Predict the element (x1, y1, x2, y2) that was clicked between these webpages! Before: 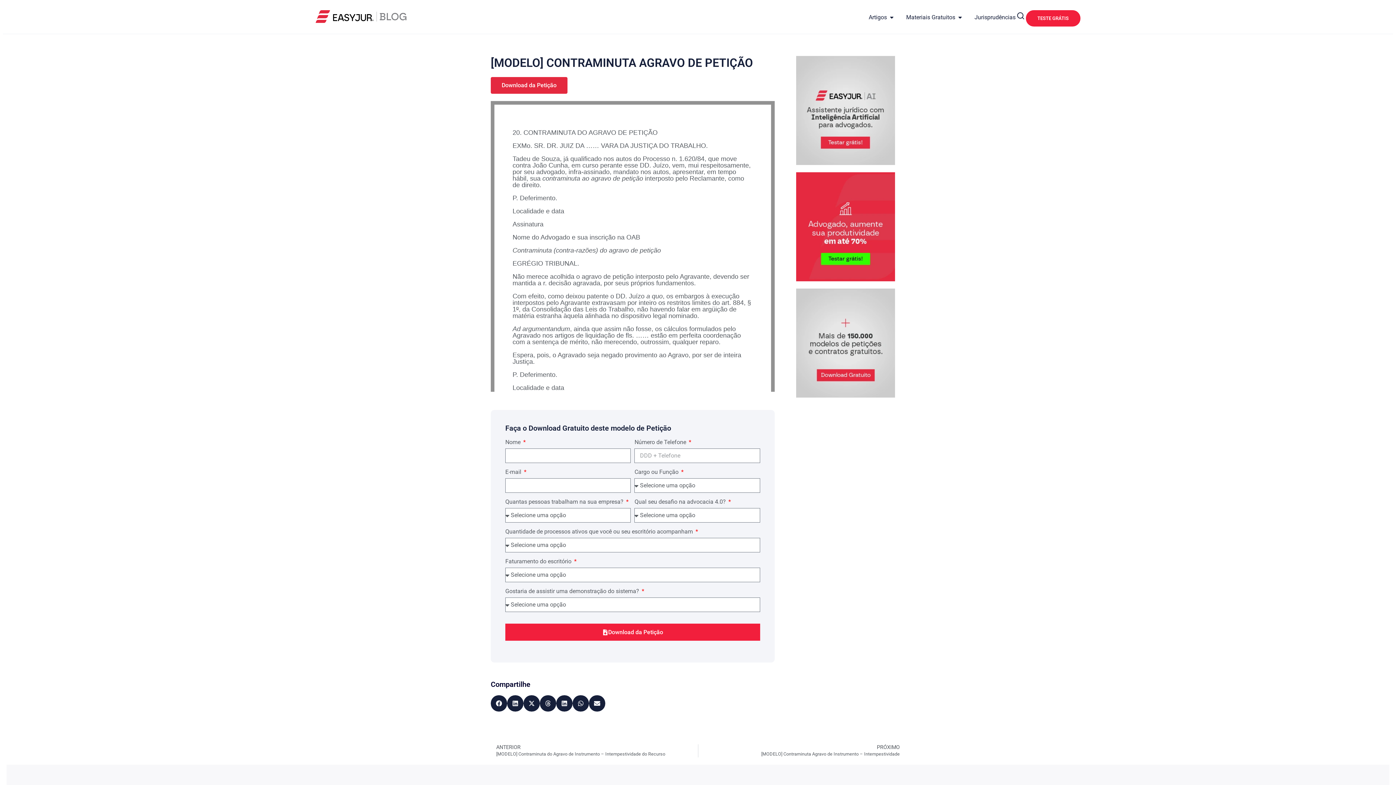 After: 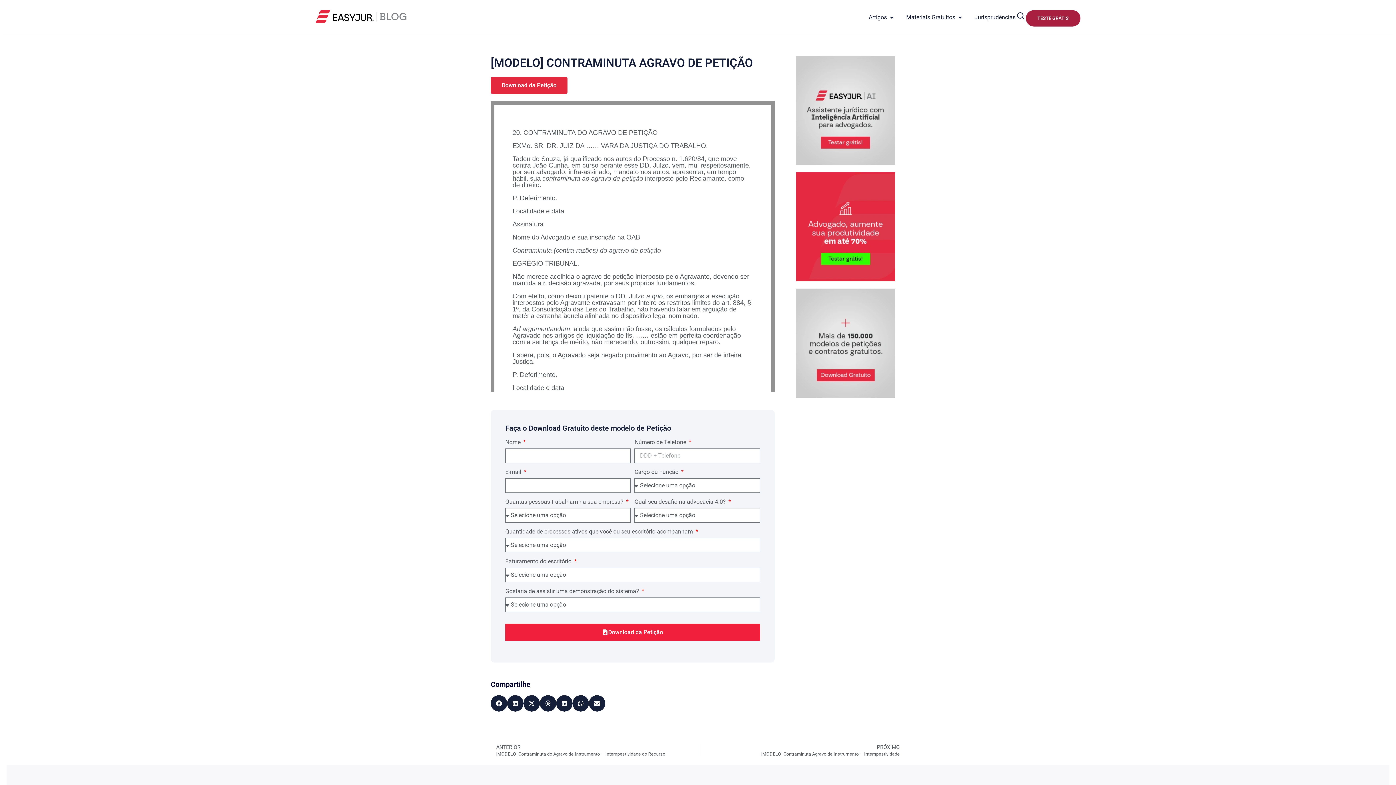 Action: bbox: (1026, 10, 1080, 26) label: TESTE GRÁTIS